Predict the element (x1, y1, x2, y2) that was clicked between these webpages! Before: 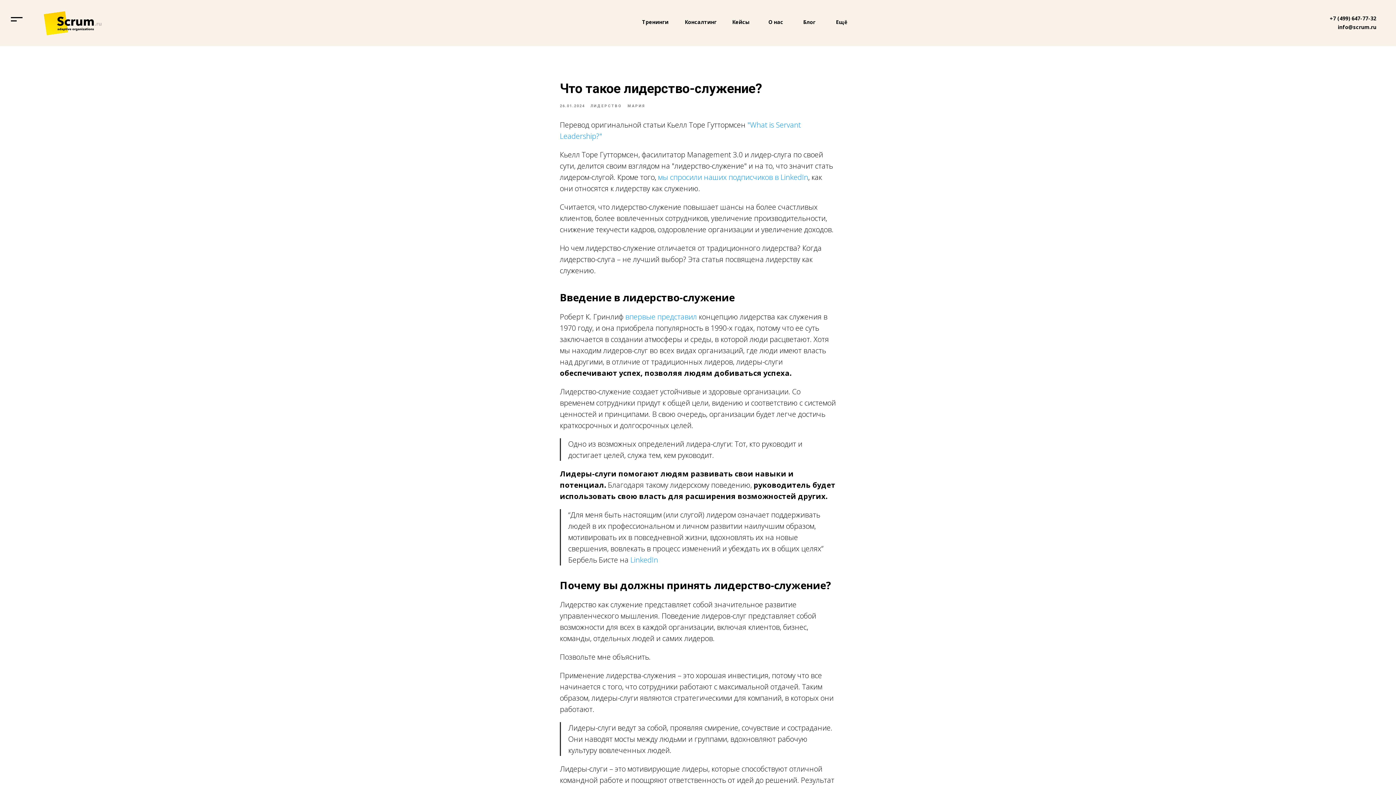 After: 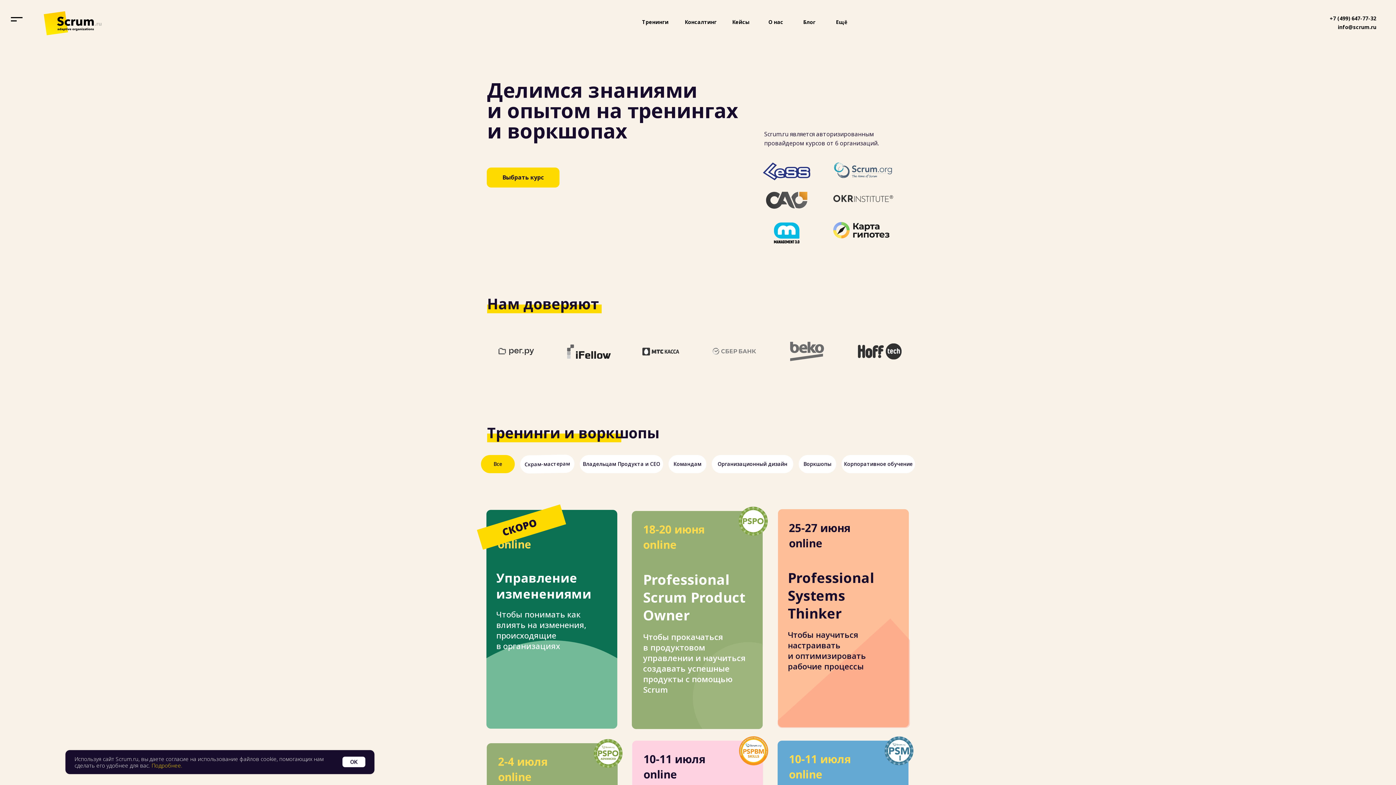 Action: bbox: (642, 18, 668, 25) label: Тренинги